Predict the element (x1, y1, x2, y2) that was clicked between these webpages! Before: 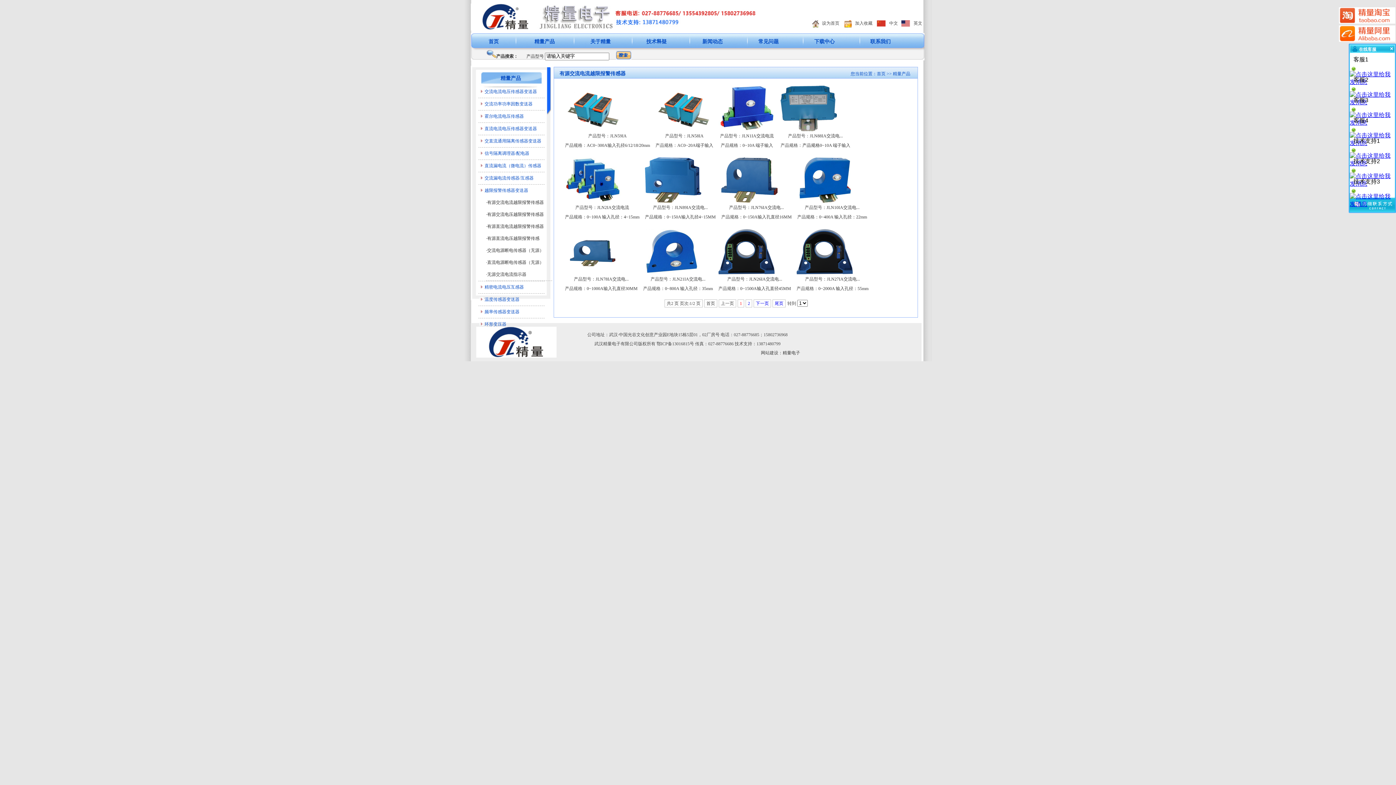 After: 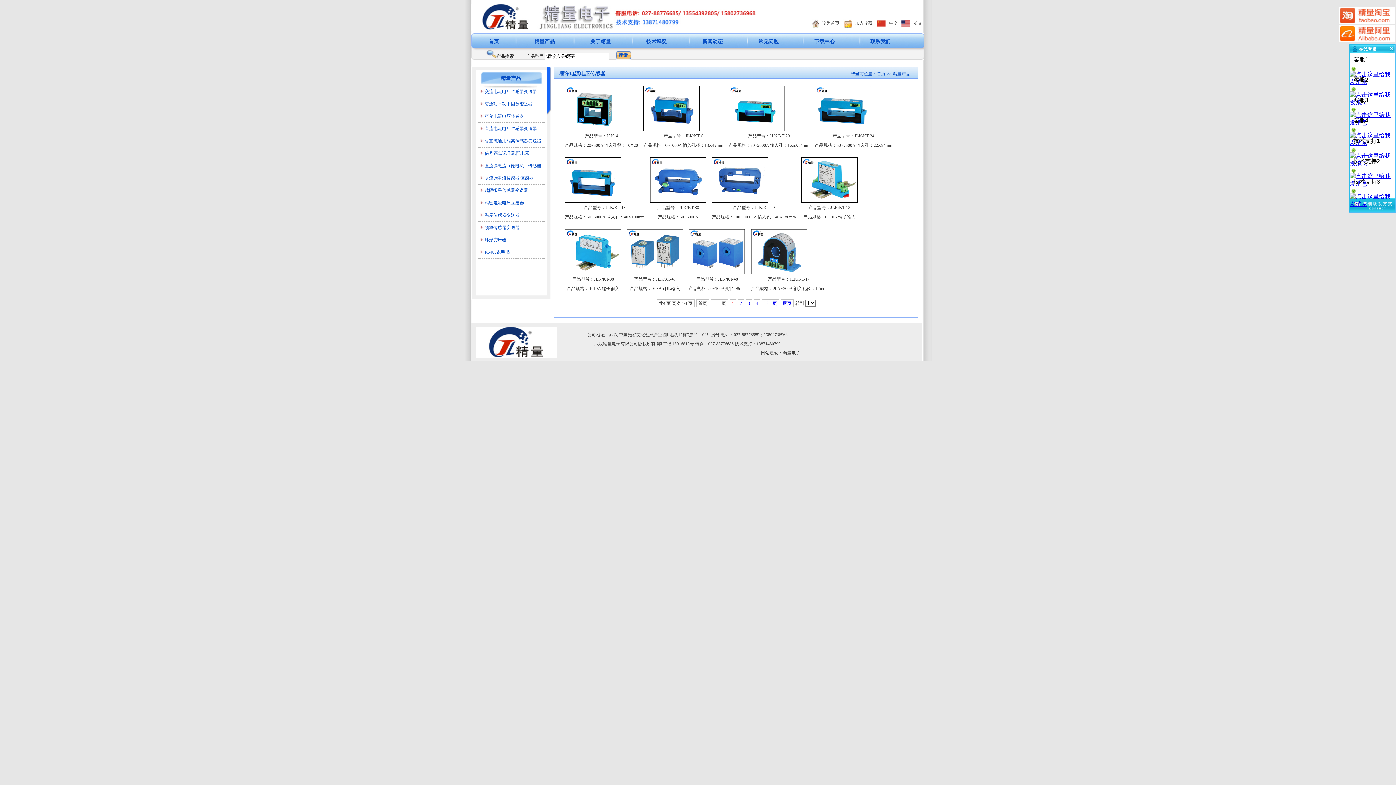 Action: label: 精量产品 bbox: (534, 38, 554, 44)